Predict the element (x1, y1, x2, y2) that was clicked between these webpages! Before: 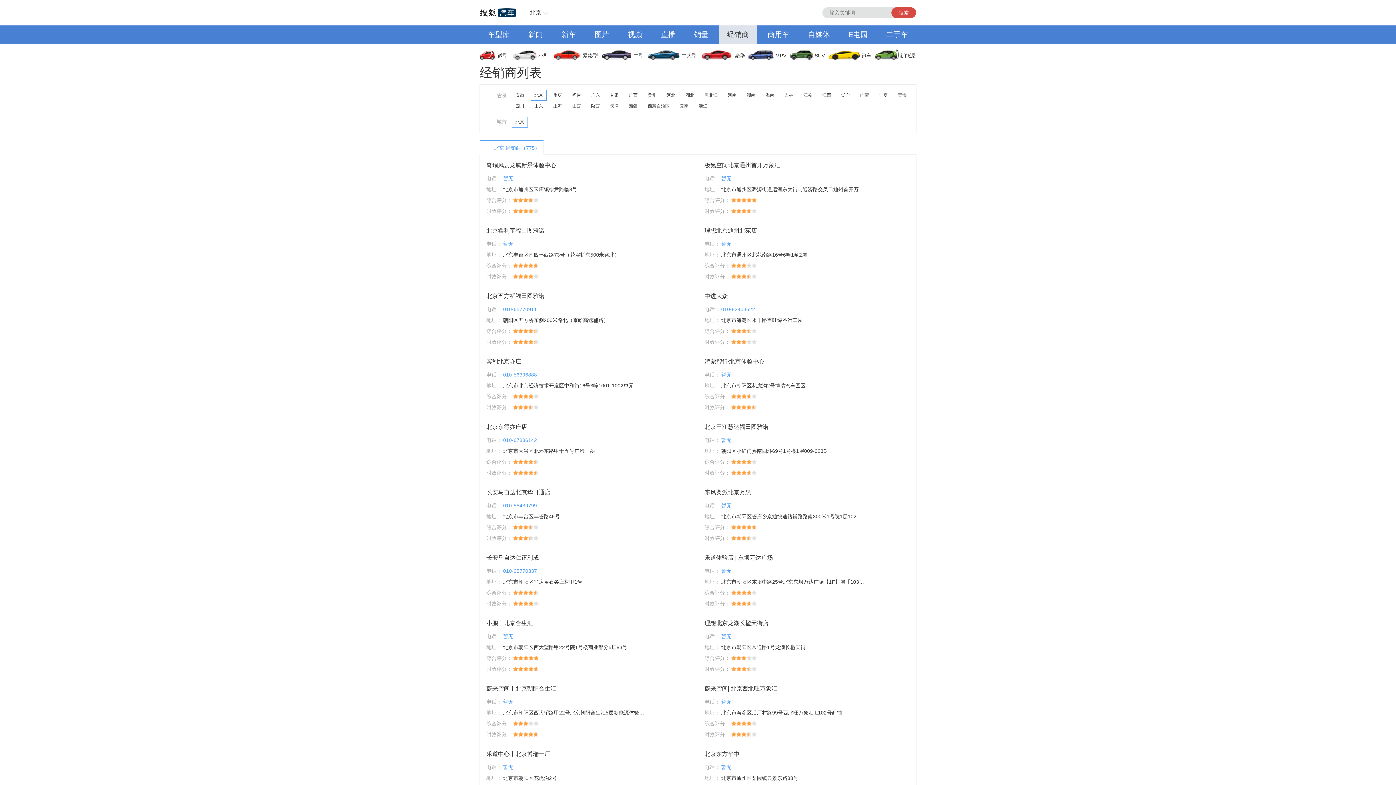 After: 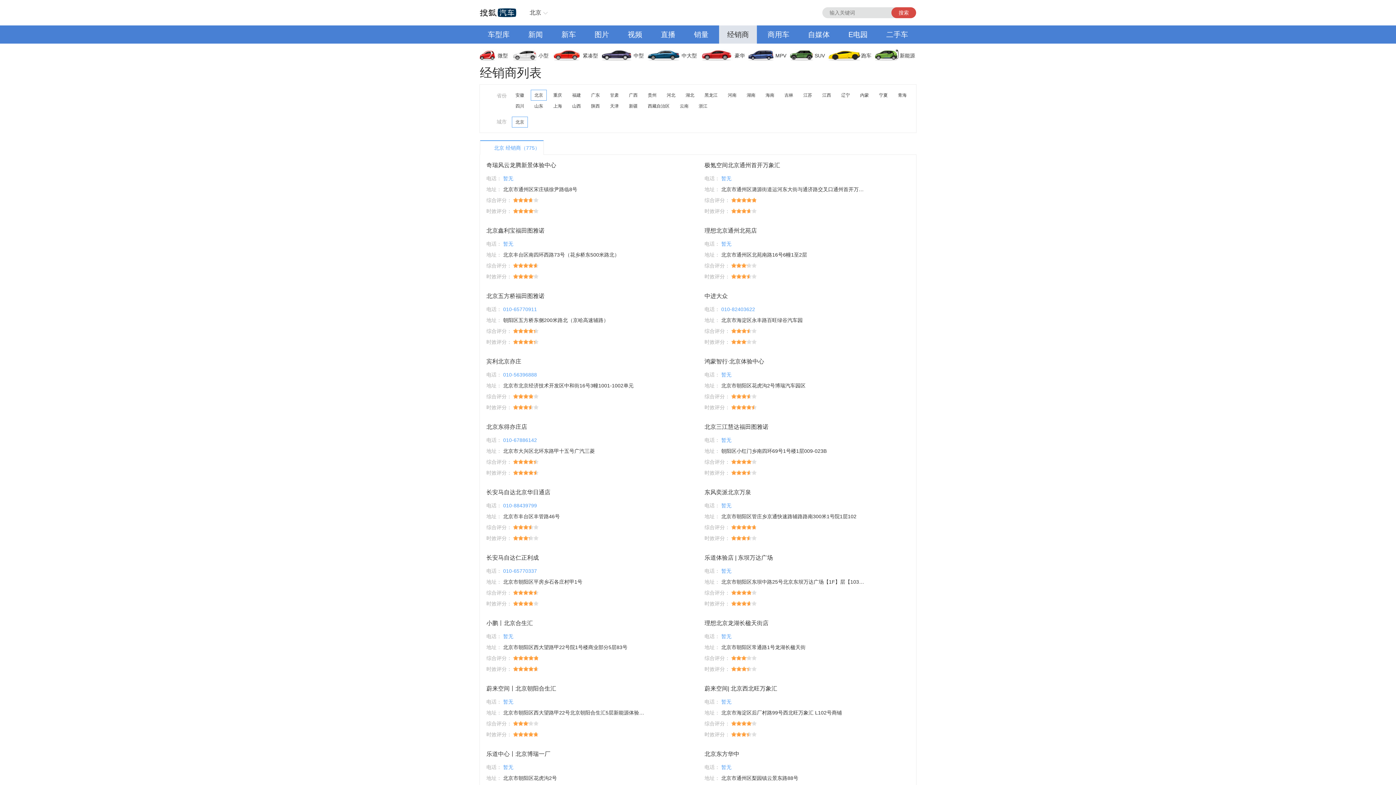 Action: bbox: (878, 25, 916, 43) label: 二手车